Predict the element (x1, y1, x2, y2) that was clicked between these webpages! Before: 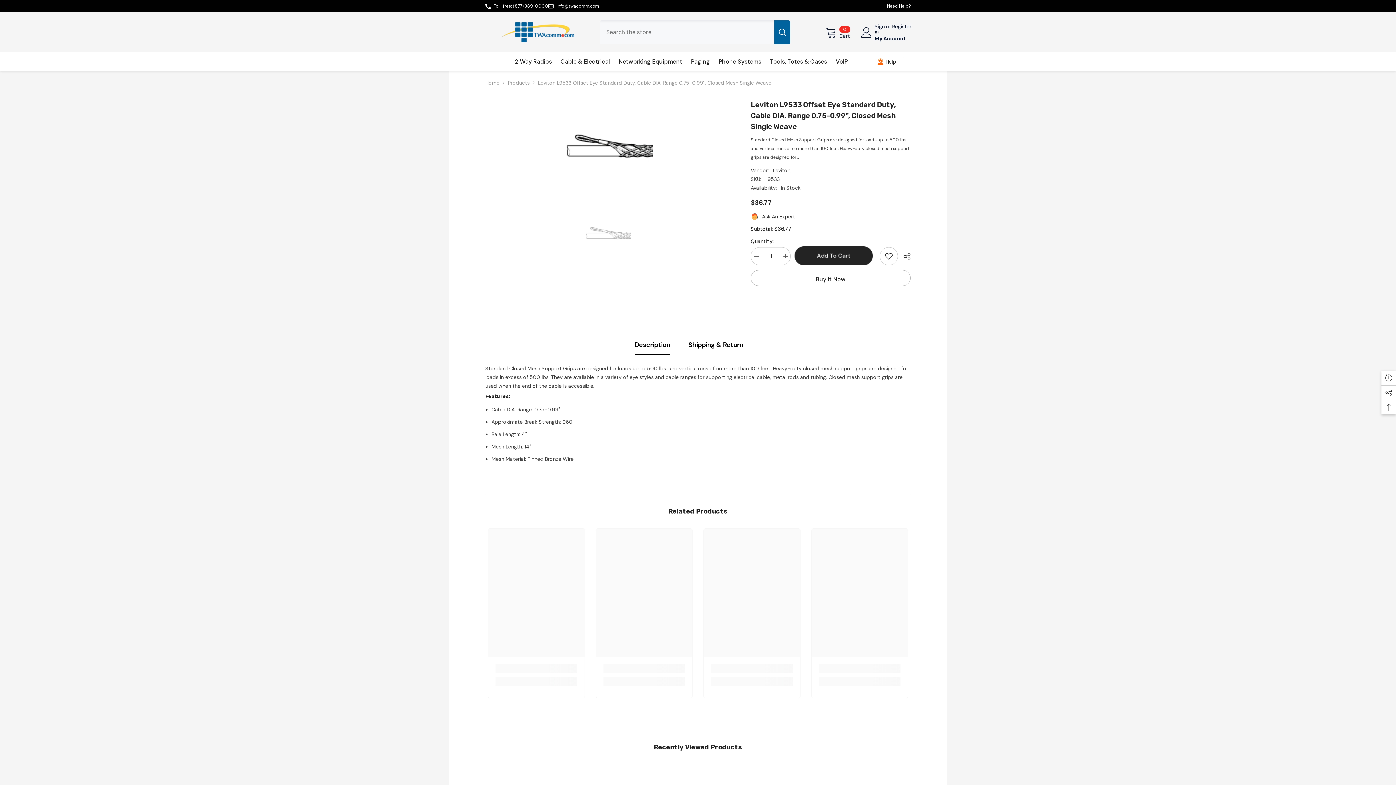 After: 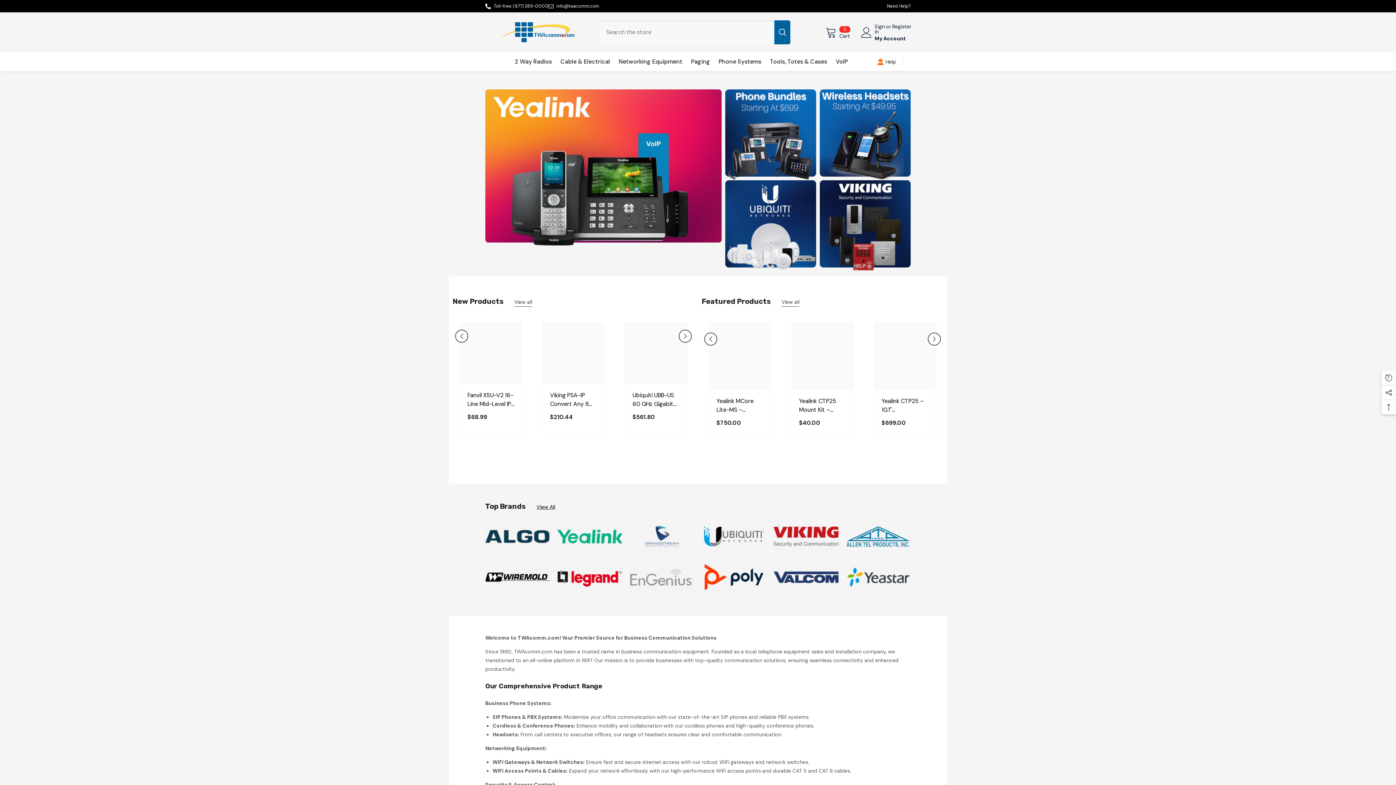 Action: bbox: (485, 78, 499, 87) label: Home